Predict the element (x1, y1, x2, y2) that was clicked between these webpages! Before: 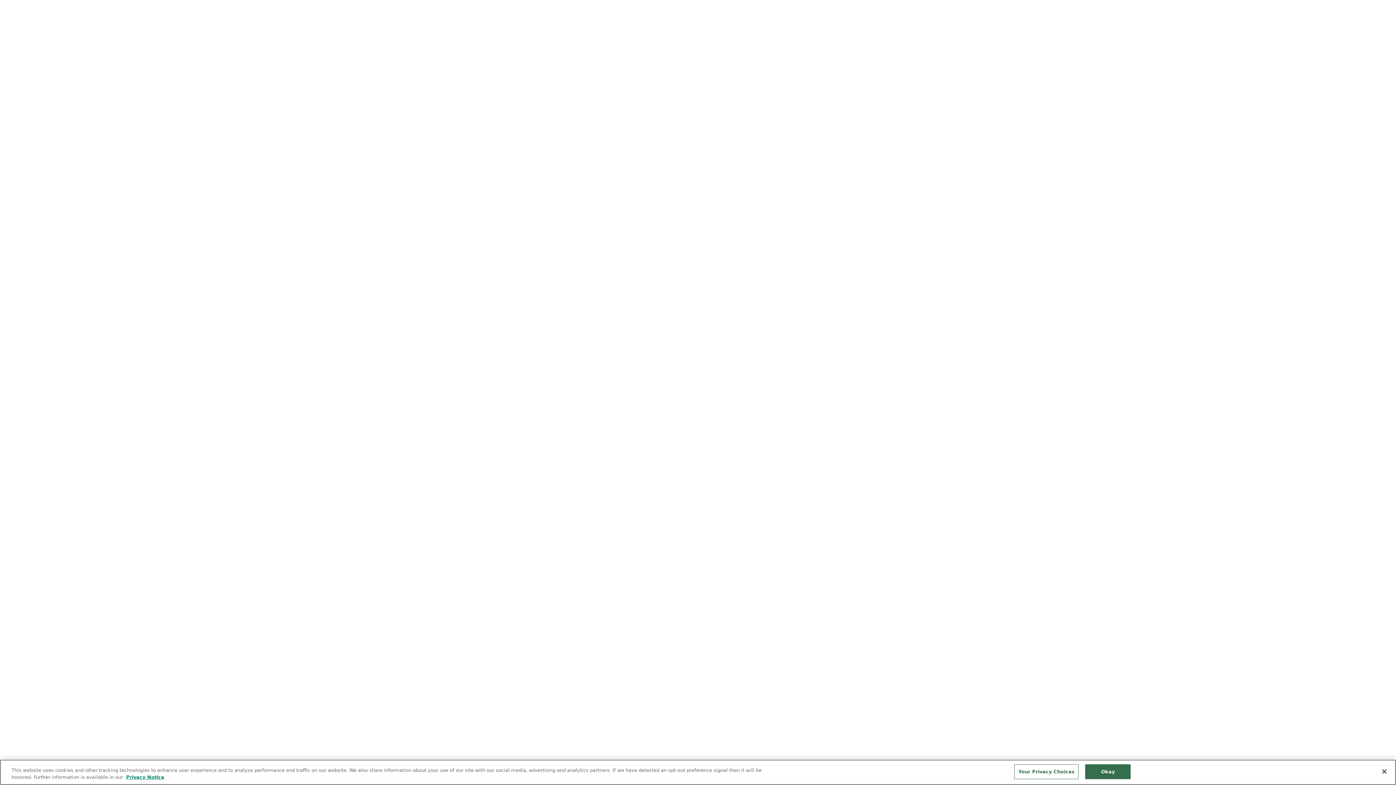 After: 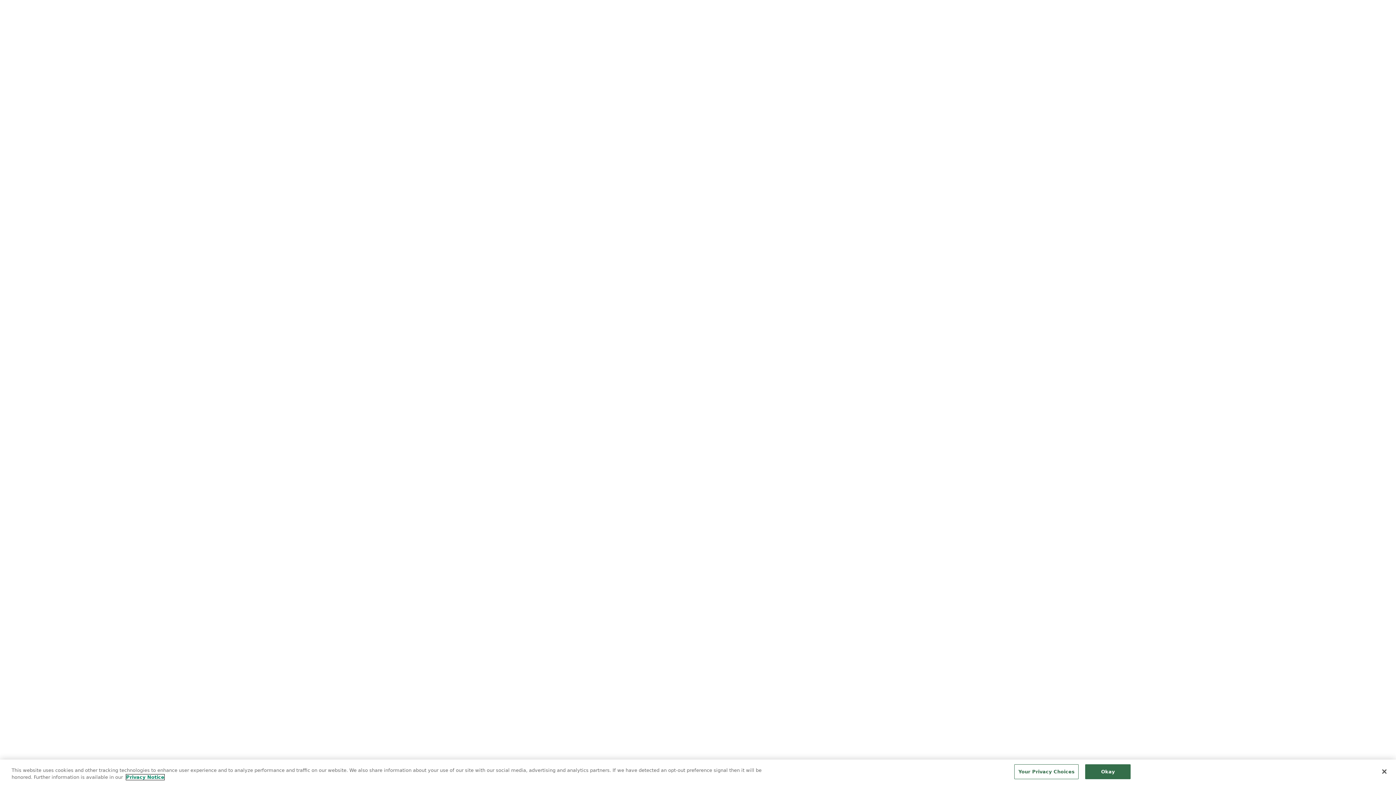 Action: label: More information about your privacy in our Privacy Notice, opens in a new tab bbox: (126, 774, 164, 780)